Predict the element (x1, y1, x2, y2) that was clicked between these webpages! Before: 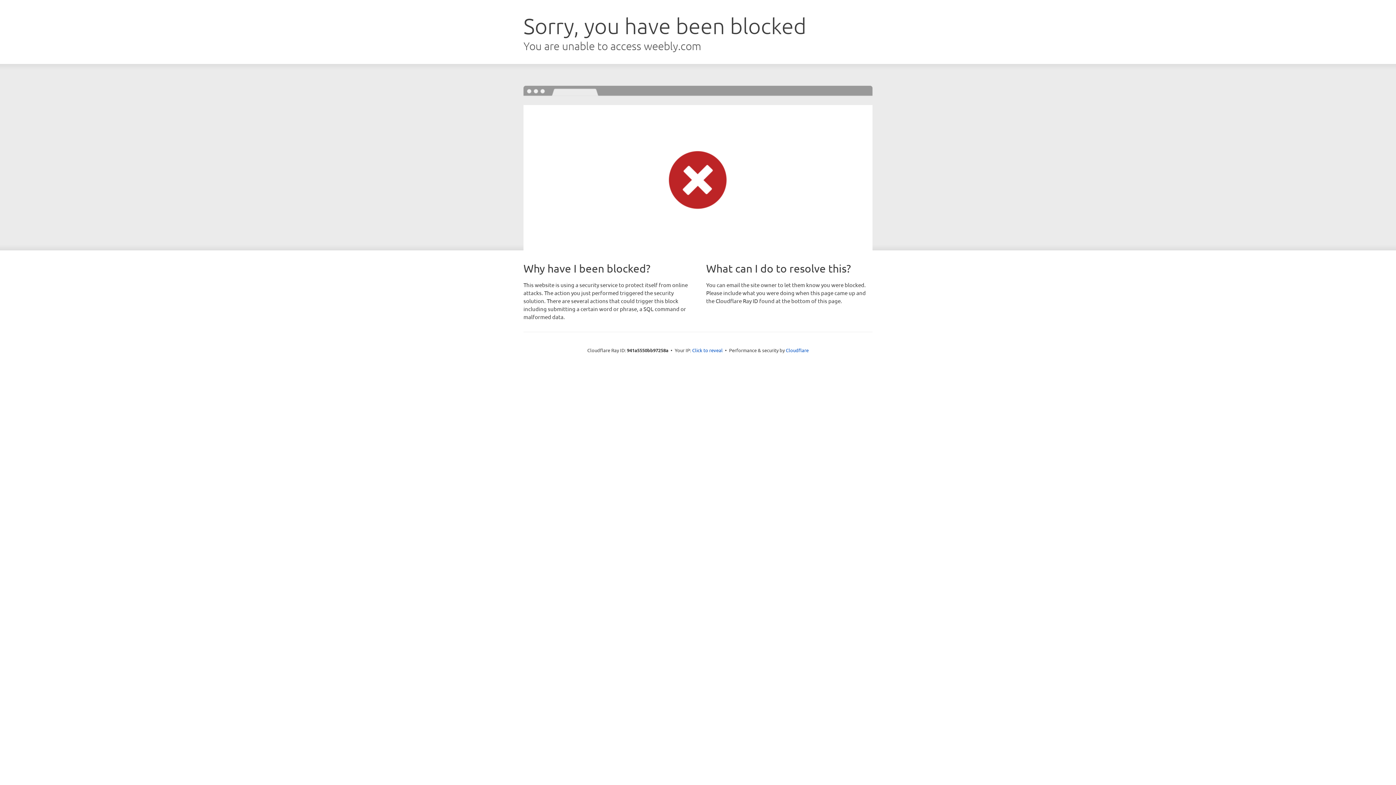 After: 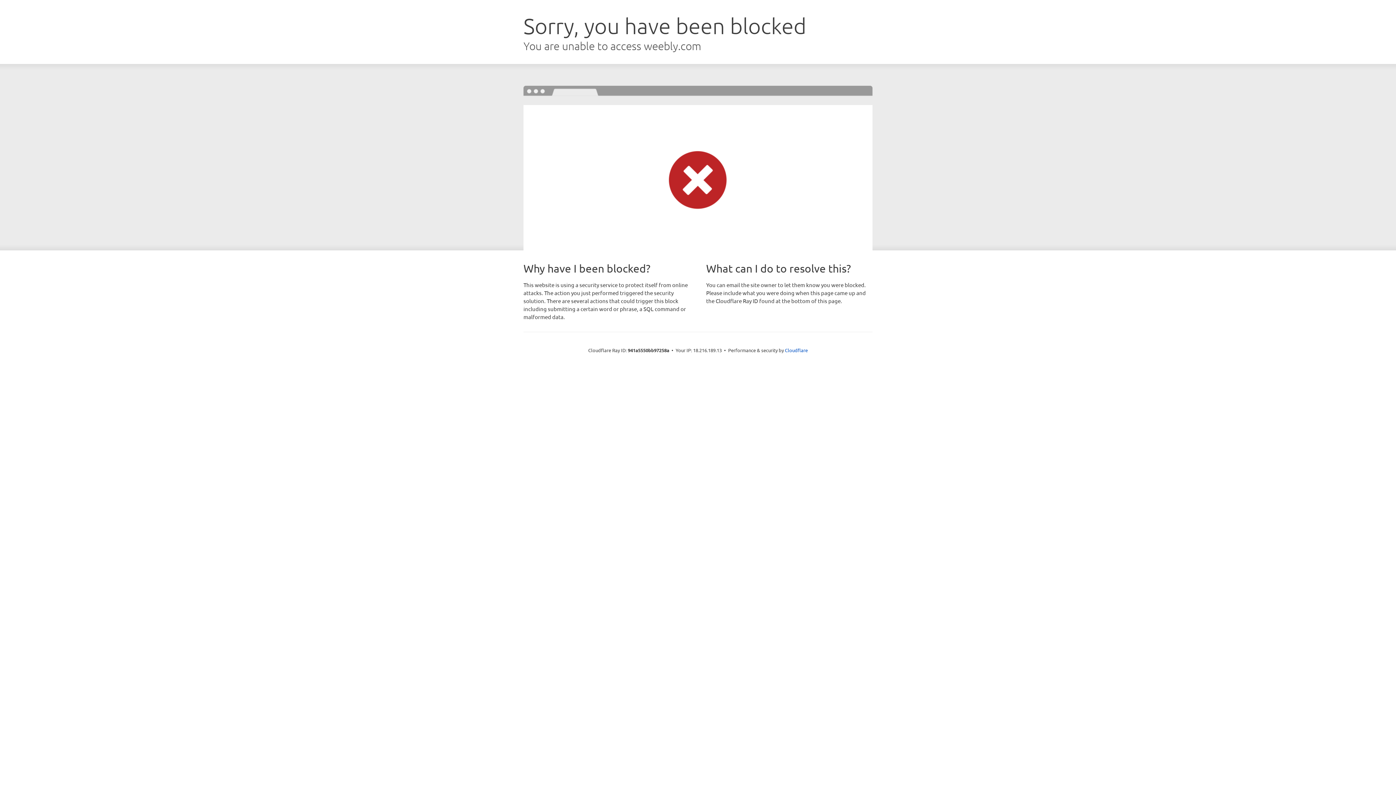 Action: bbox: (692, 346, 722, 353) label: Click to reveal